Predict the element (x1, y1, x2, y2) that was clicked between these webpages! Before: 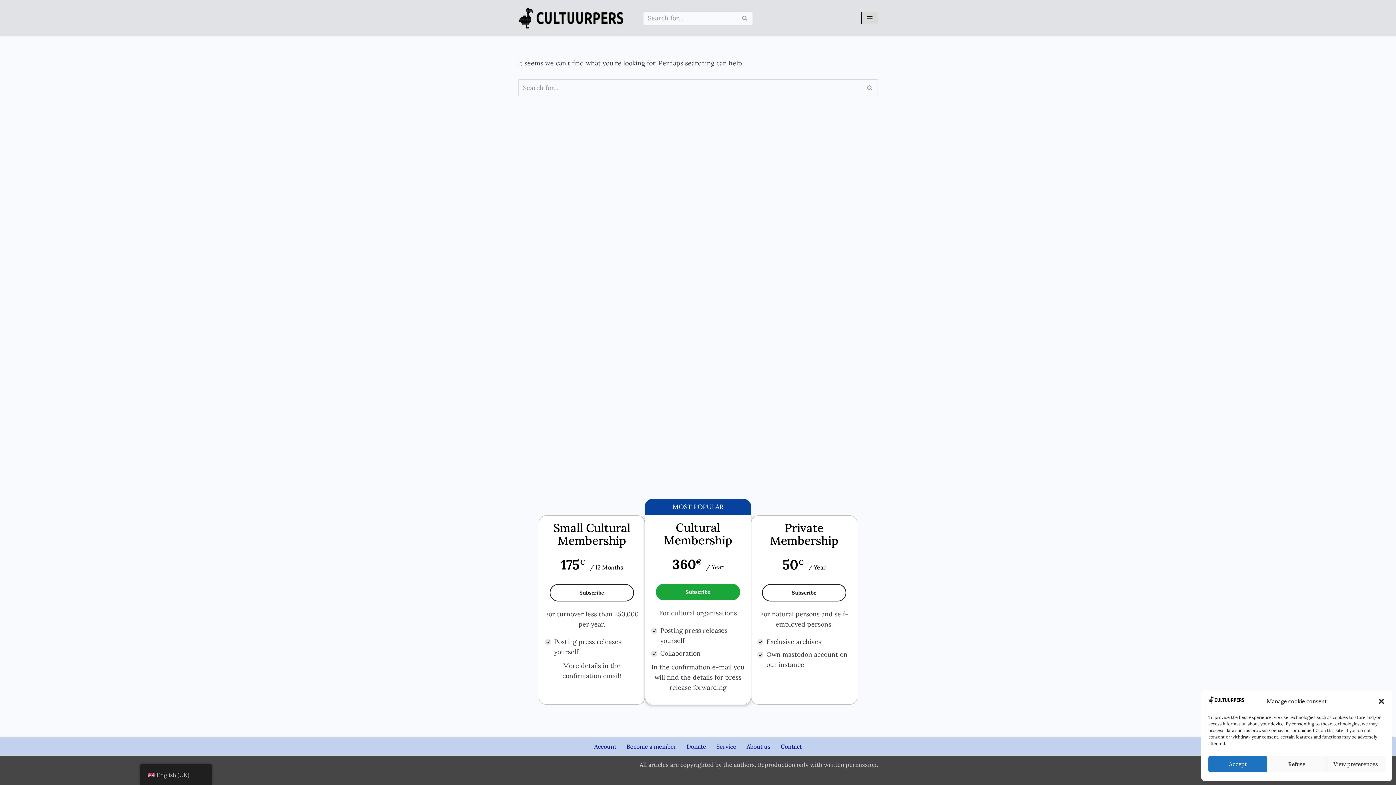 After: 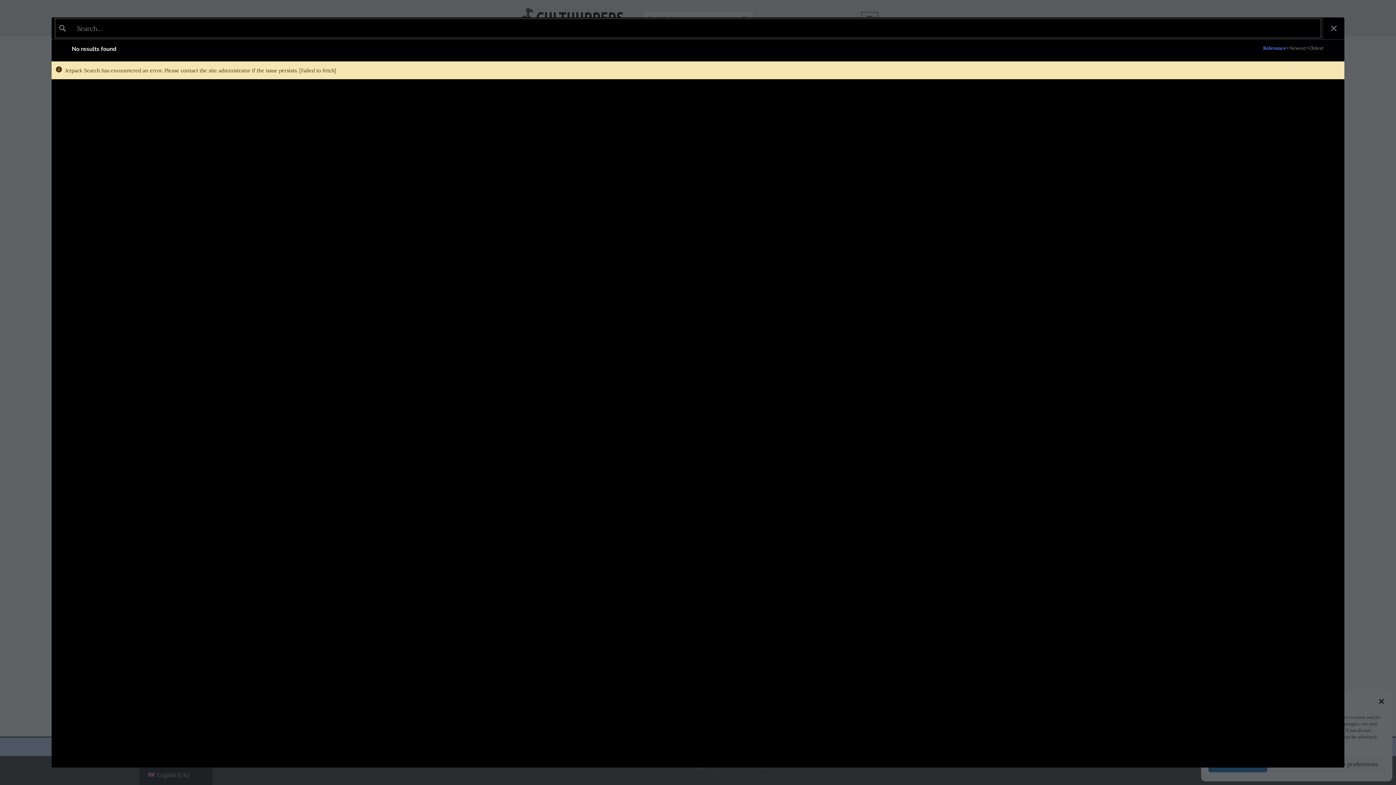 Action: bbox: (862, 79, 878, 96) label: Search